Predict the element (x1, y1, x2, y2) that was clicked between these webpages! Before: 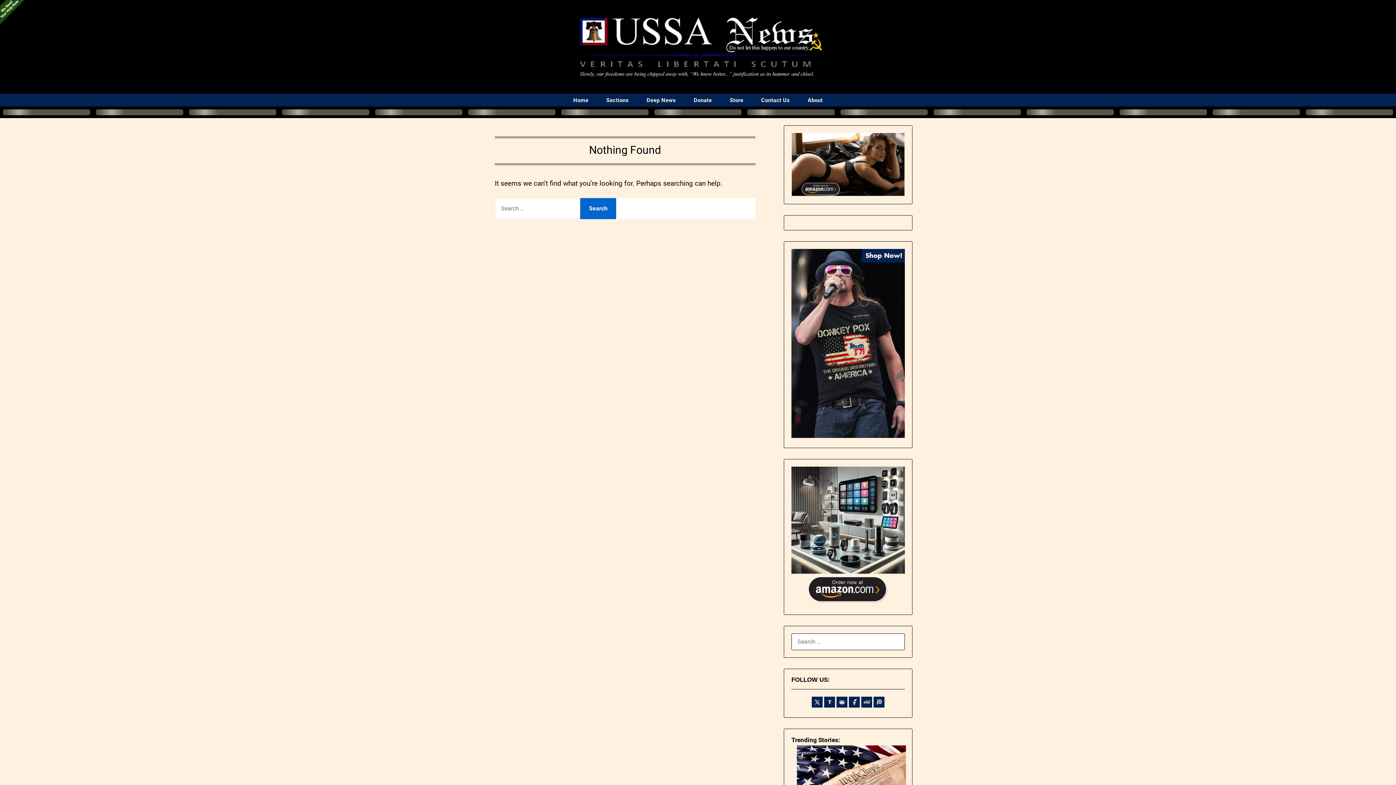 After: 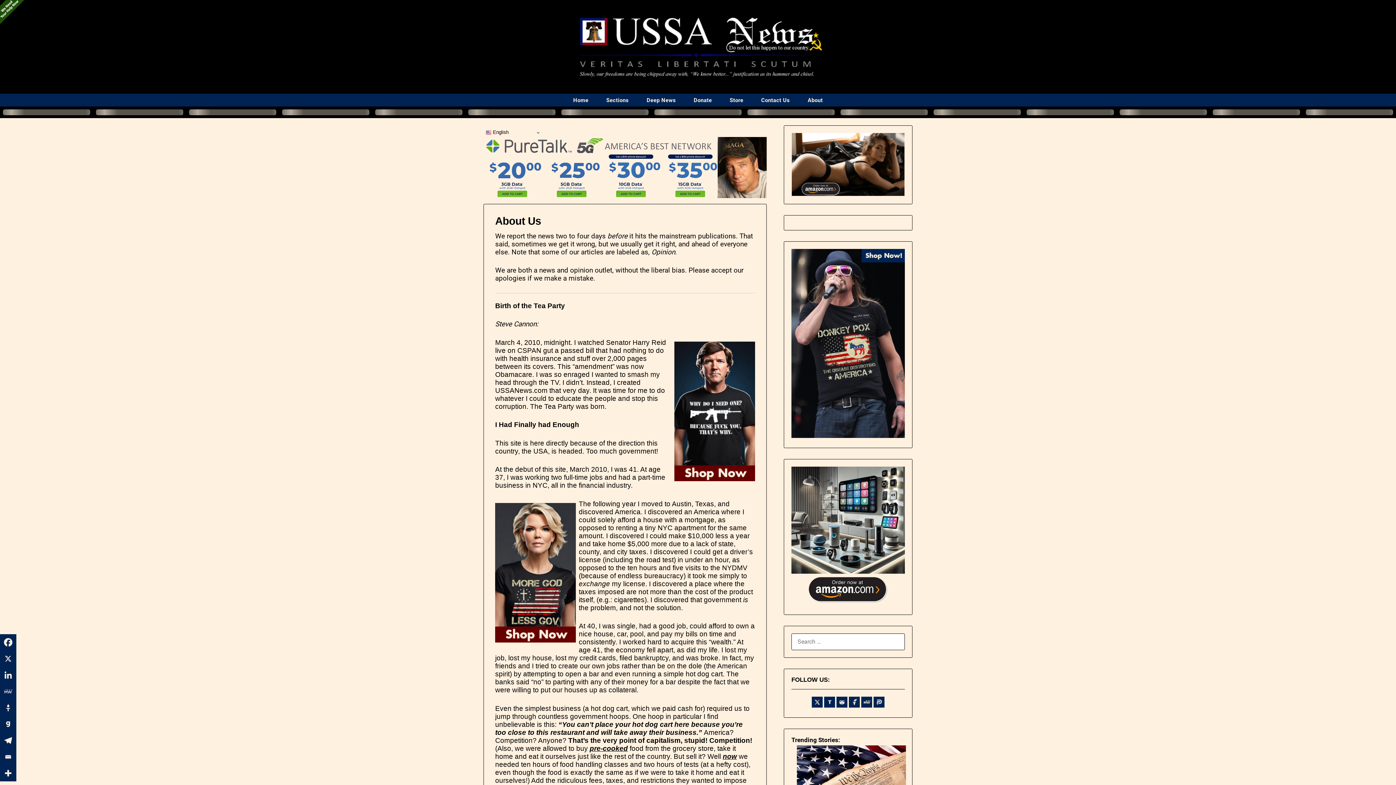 Action: label: About bbox: (799, 94, 831, 106)